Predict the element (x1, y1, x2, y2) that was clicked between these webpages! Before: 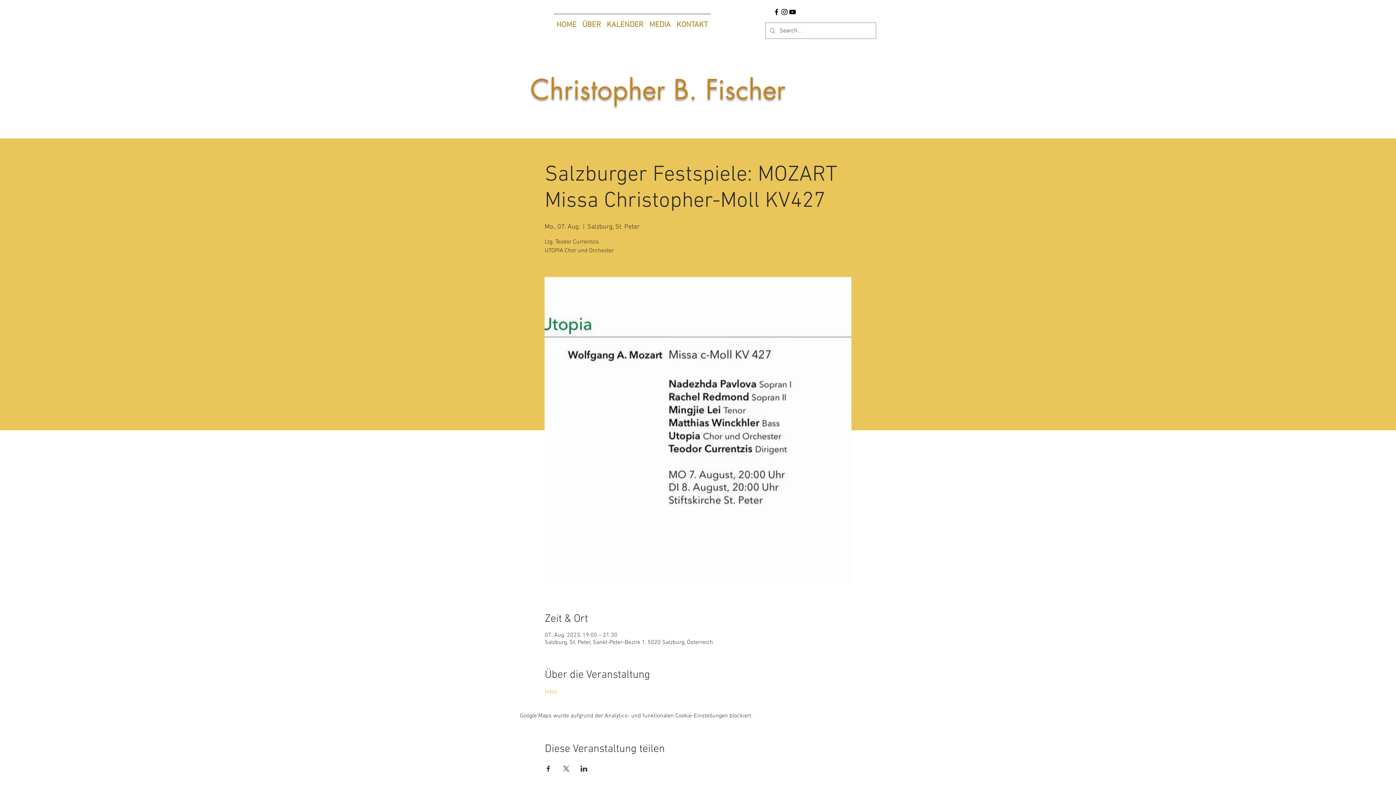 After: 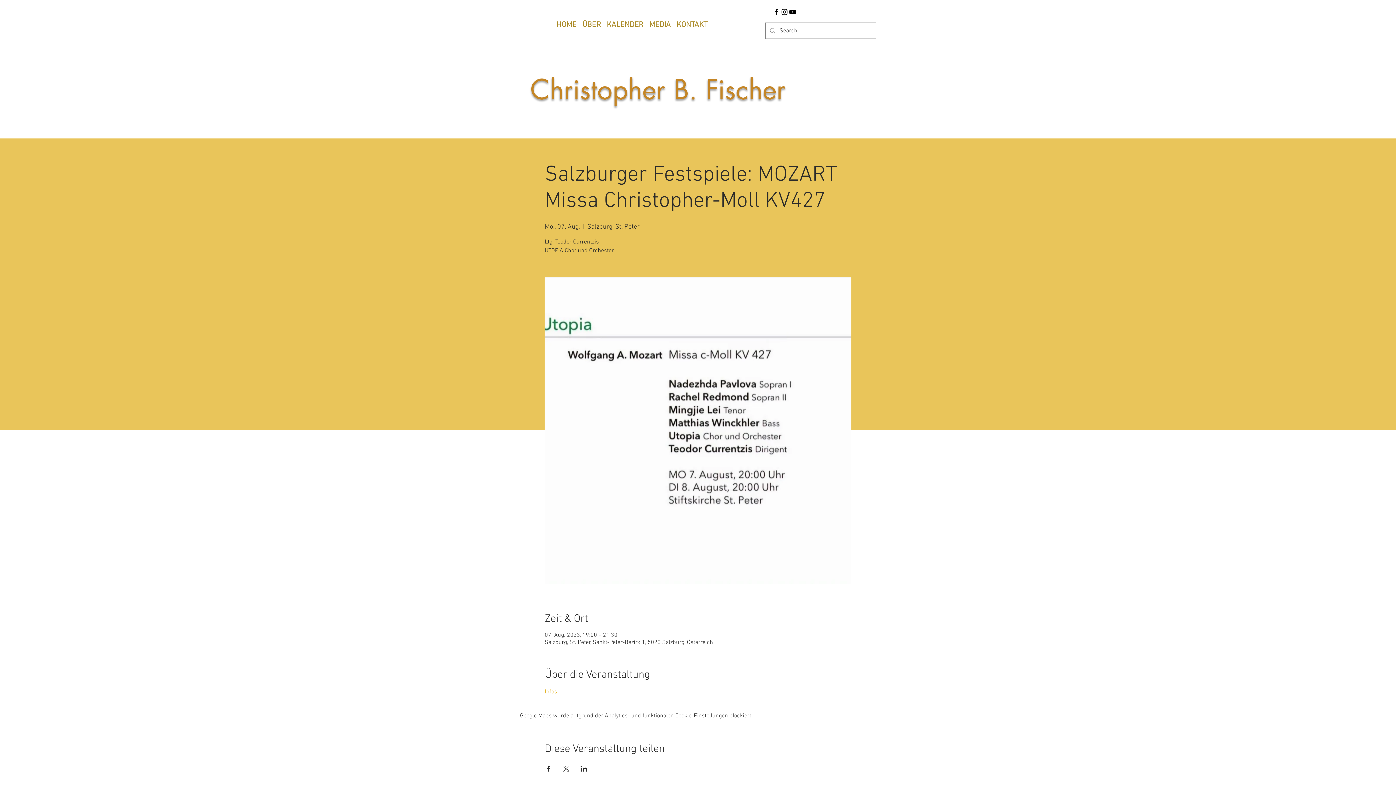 Action: label: Infos bbox: (544, 688, 557, 696)